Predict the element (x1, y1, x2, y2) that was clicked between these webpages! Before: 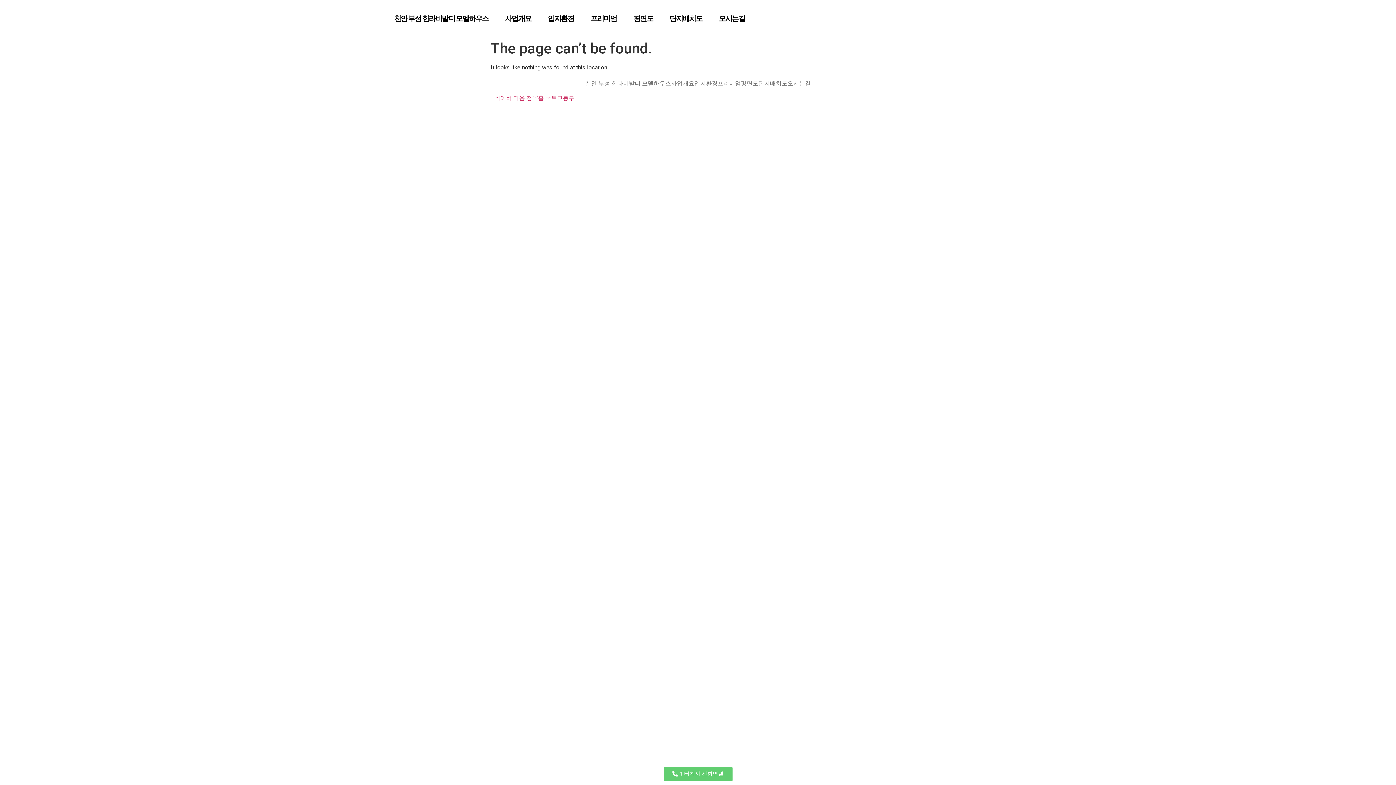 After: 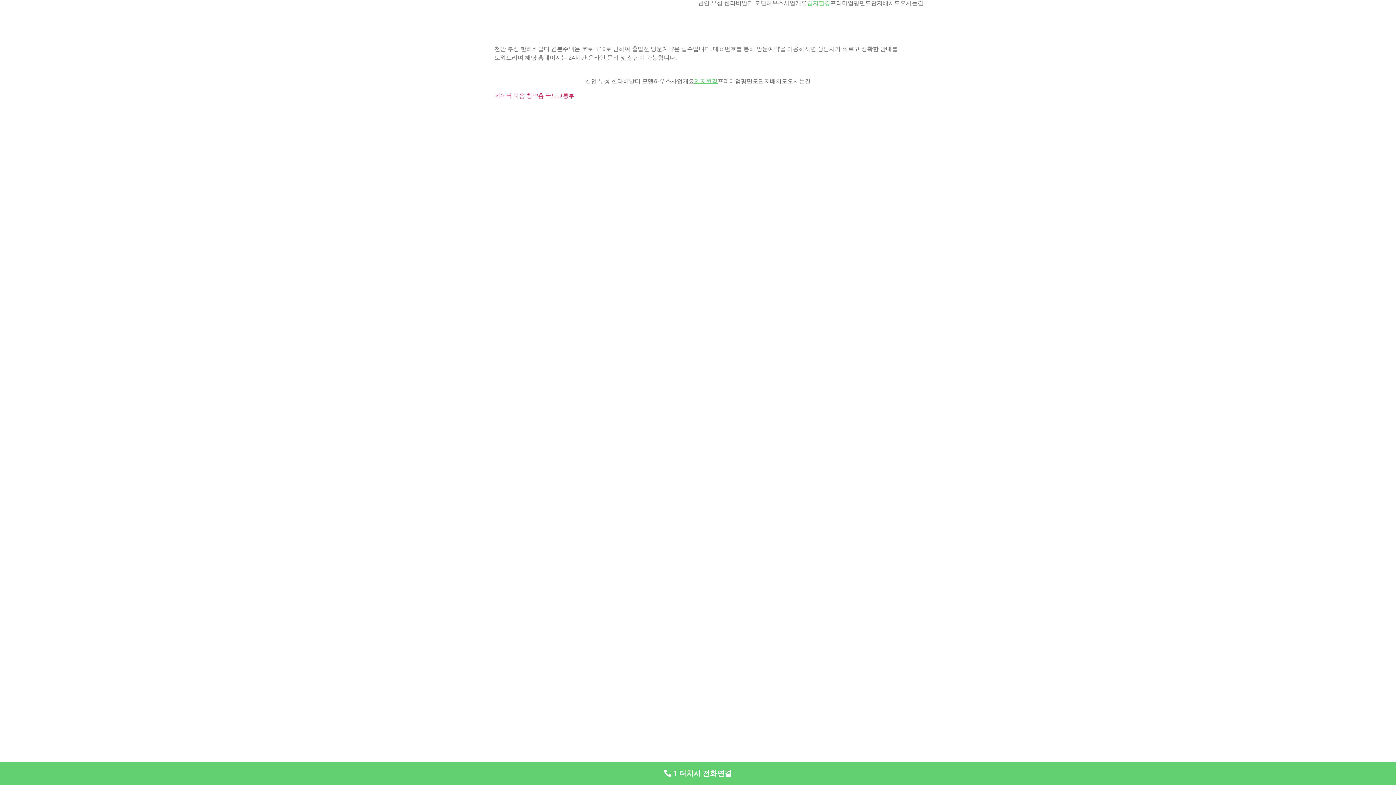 Action: bbox: (694, 80, 717, 86) label: 입지환경